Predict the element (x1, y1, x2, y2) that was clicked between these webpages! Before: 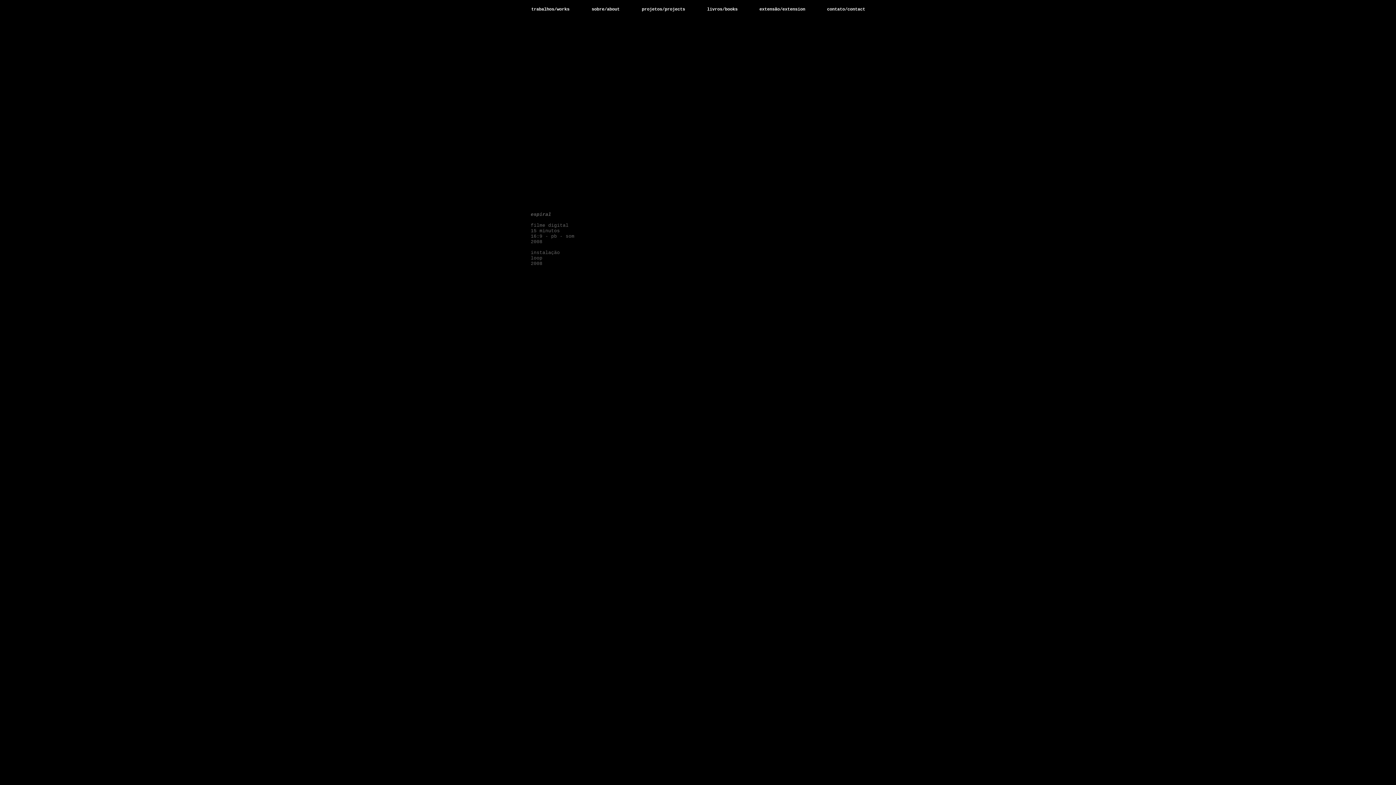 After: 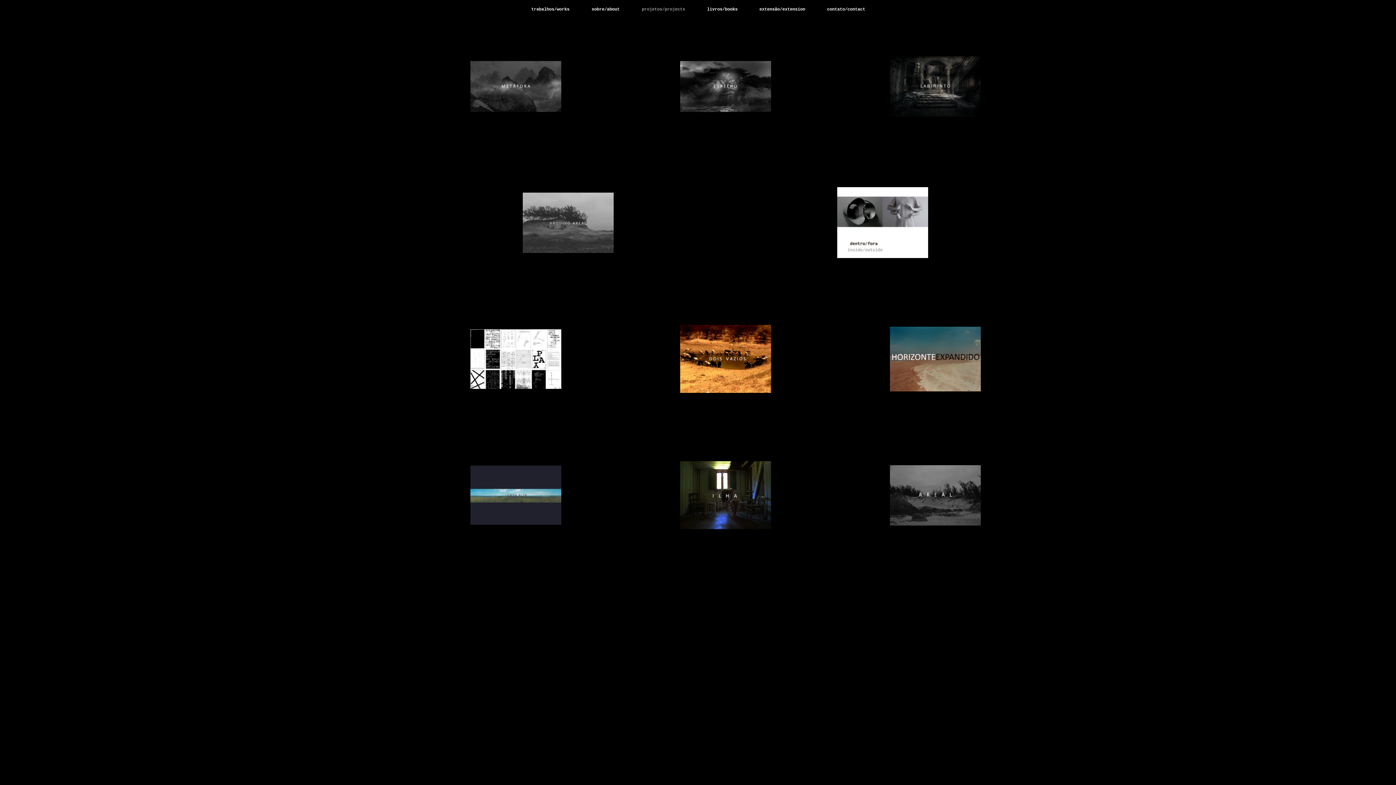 Action: label: projetos/projects bbox: (630, 0, 696, 19)